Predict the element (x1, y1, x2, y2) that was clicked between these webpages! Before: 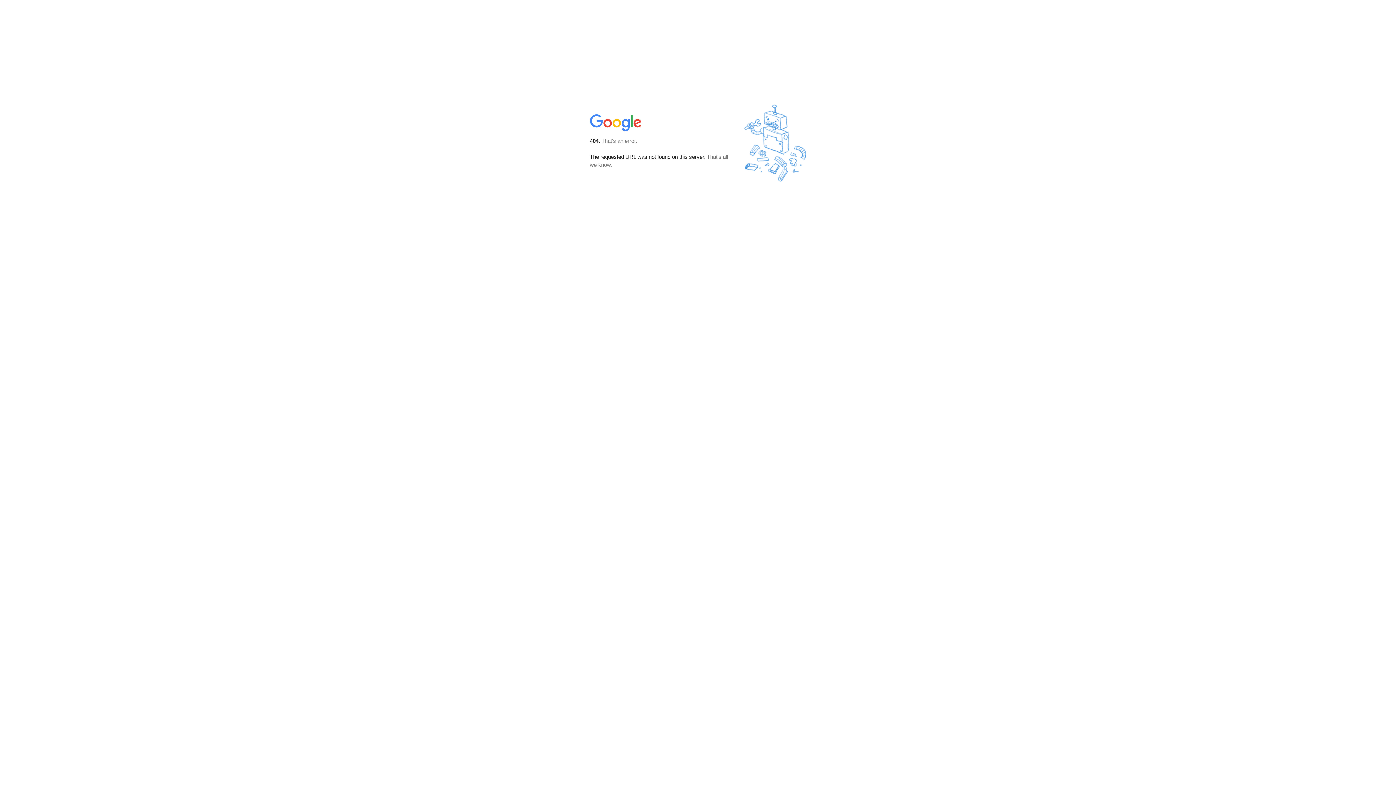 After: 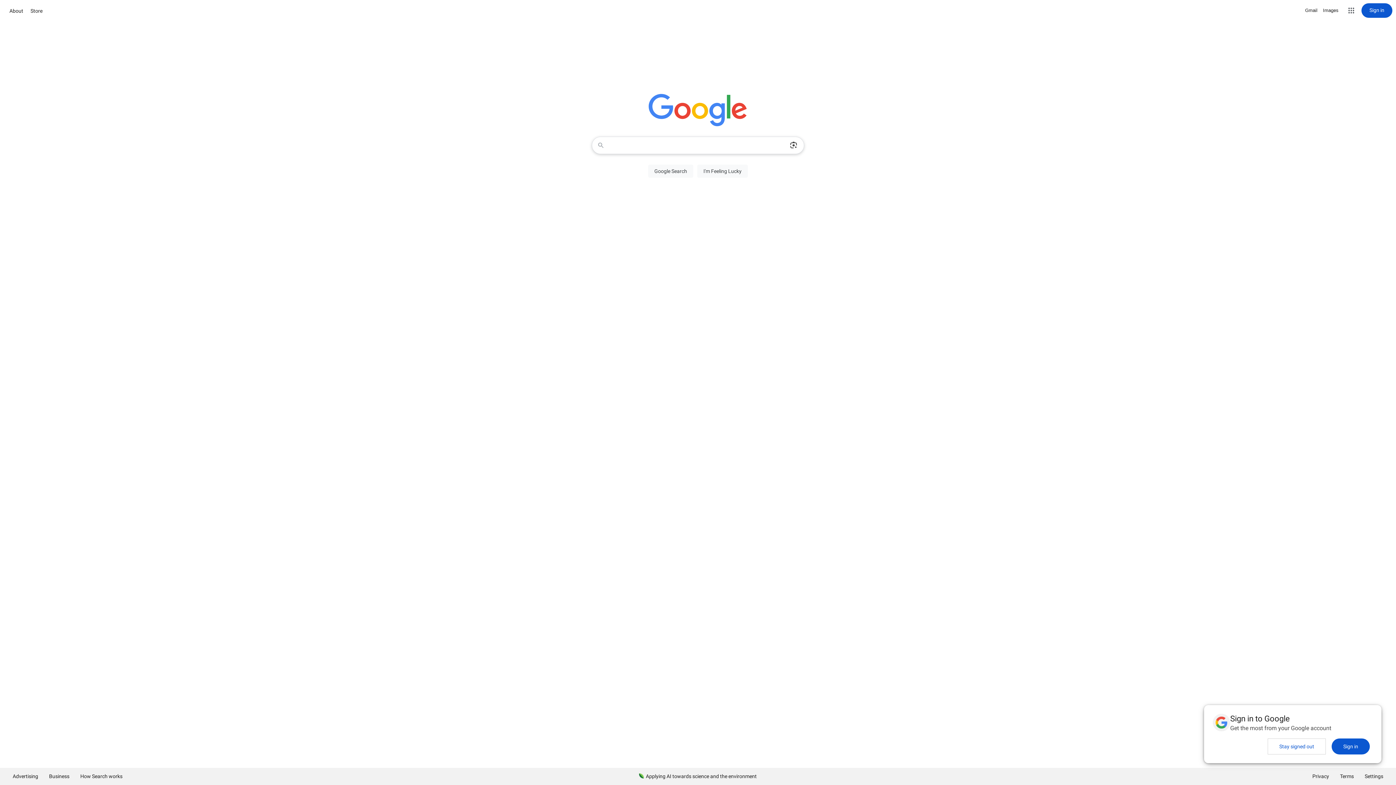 Action: bbox: (590, 127, 642, 134)